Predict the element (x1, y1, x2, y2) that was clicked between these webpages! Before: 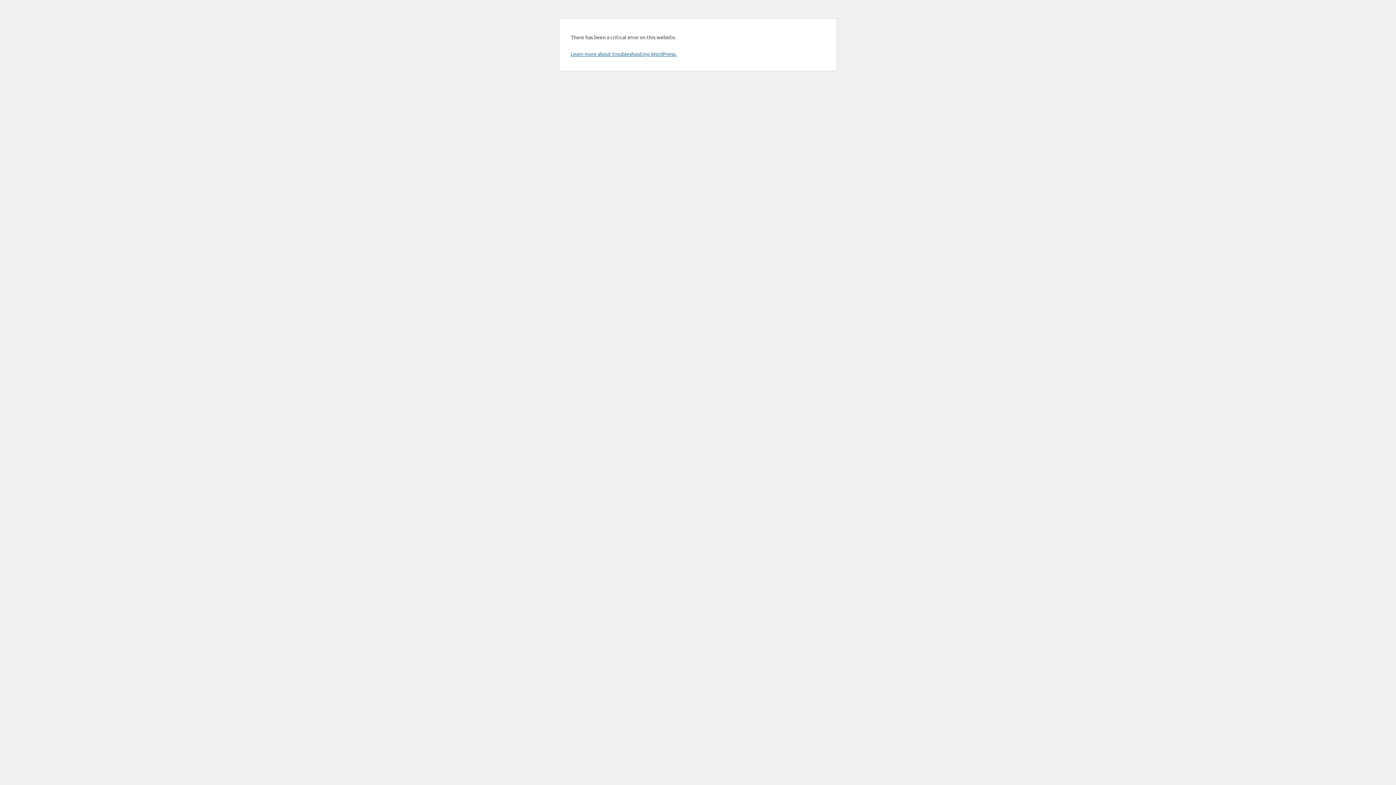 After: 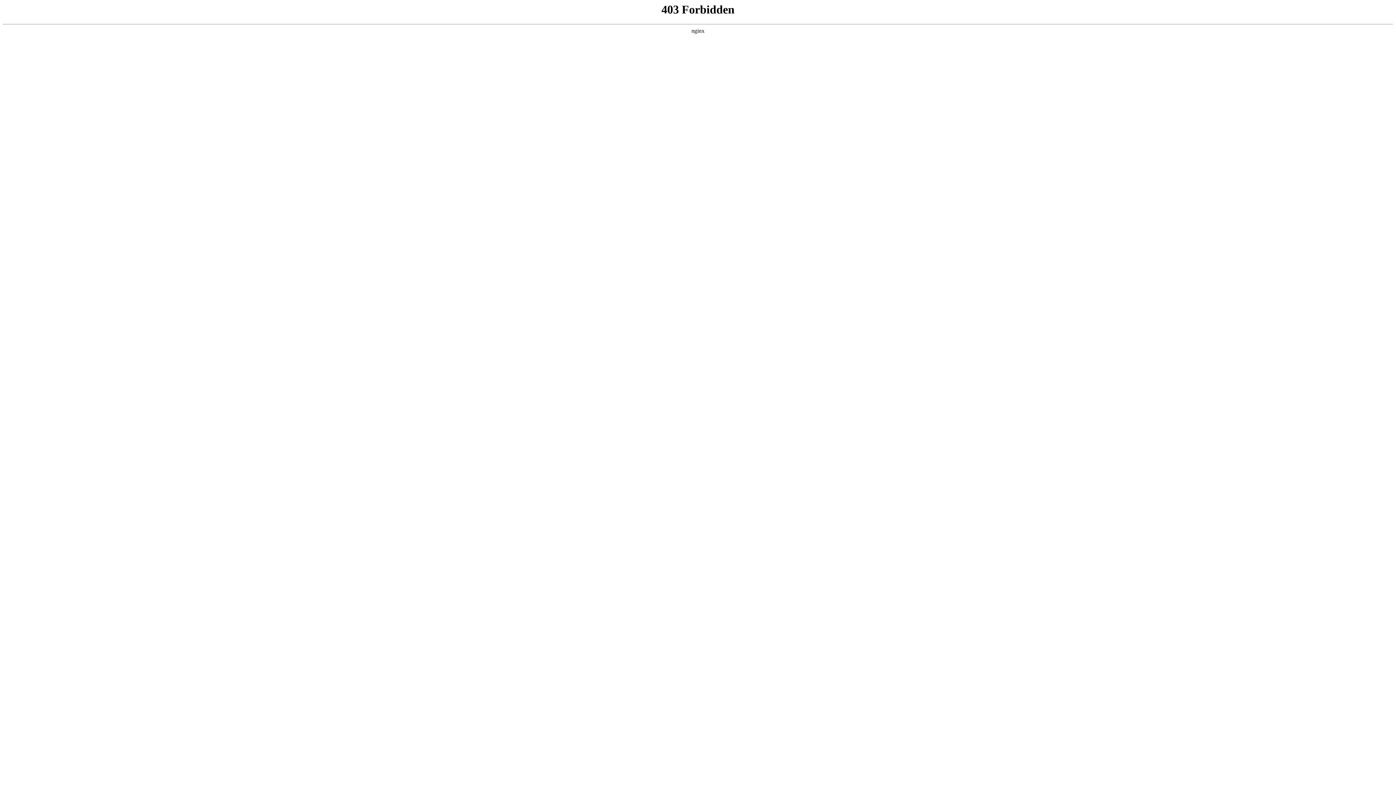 Action: bbox: (570, 50, 676, 57) label: Learn more about troubleshooting WordPress.